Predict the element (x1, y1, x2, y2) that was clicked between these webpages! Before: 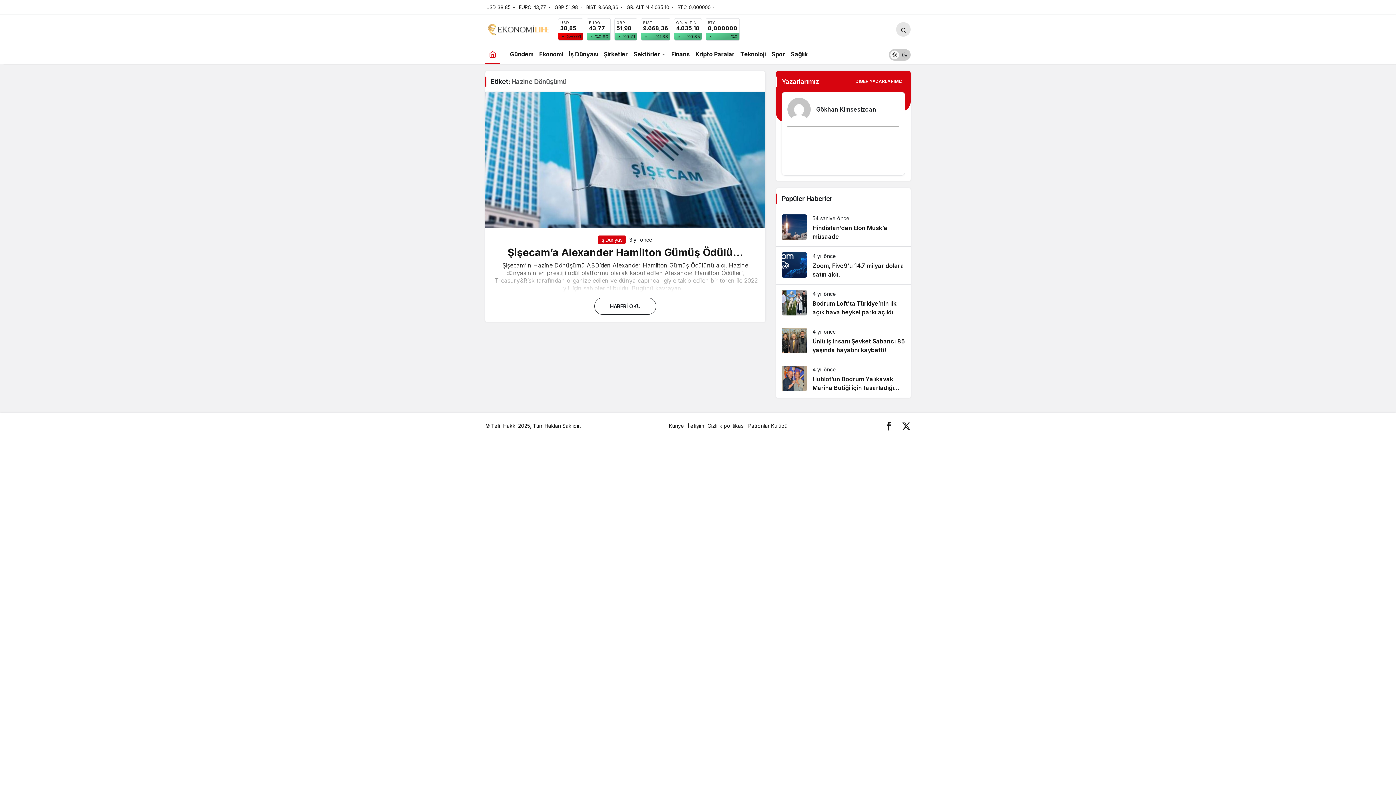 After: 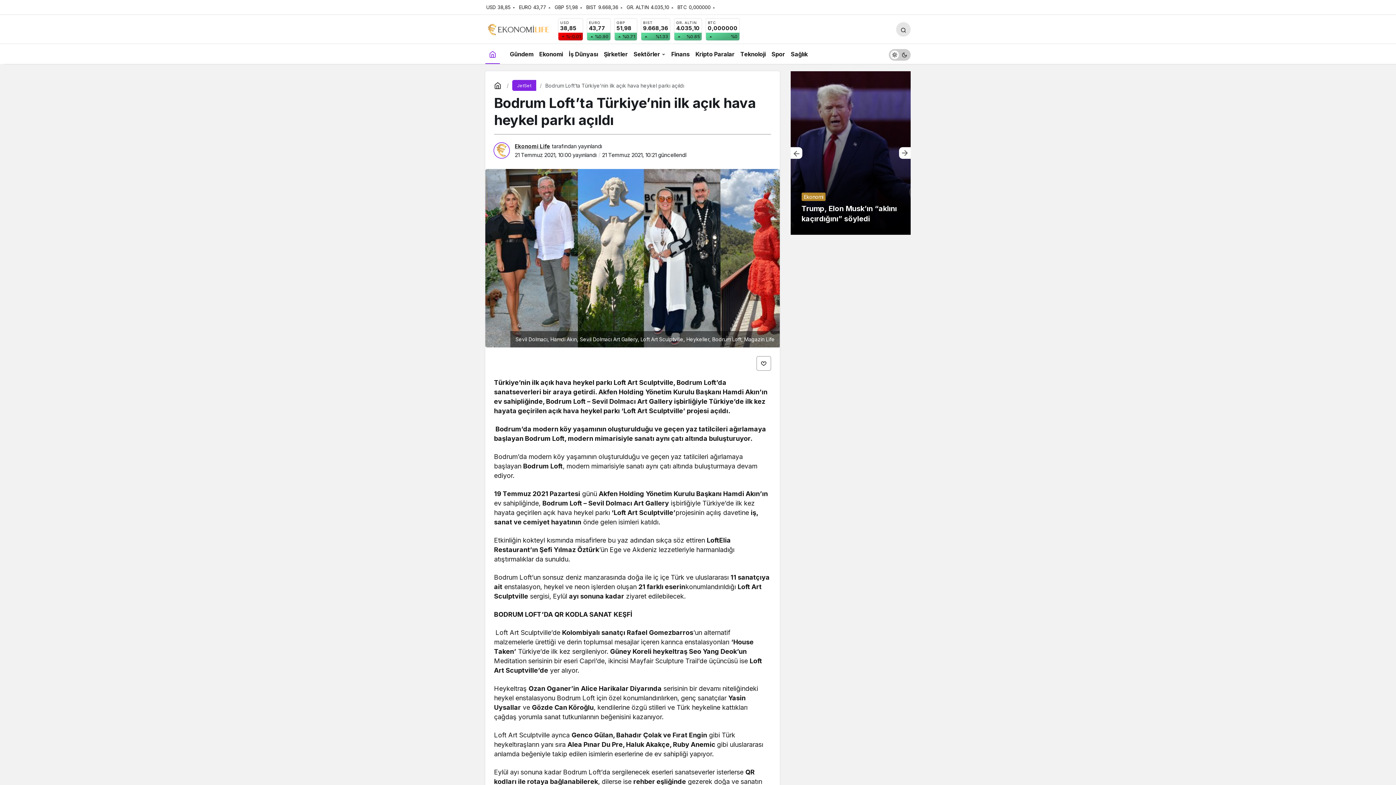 Action: label: Bodrum Loft’ta Türkiye’nin ilk açık hava heykel parkı açıldı bbox: (776, 284, 910, 322)